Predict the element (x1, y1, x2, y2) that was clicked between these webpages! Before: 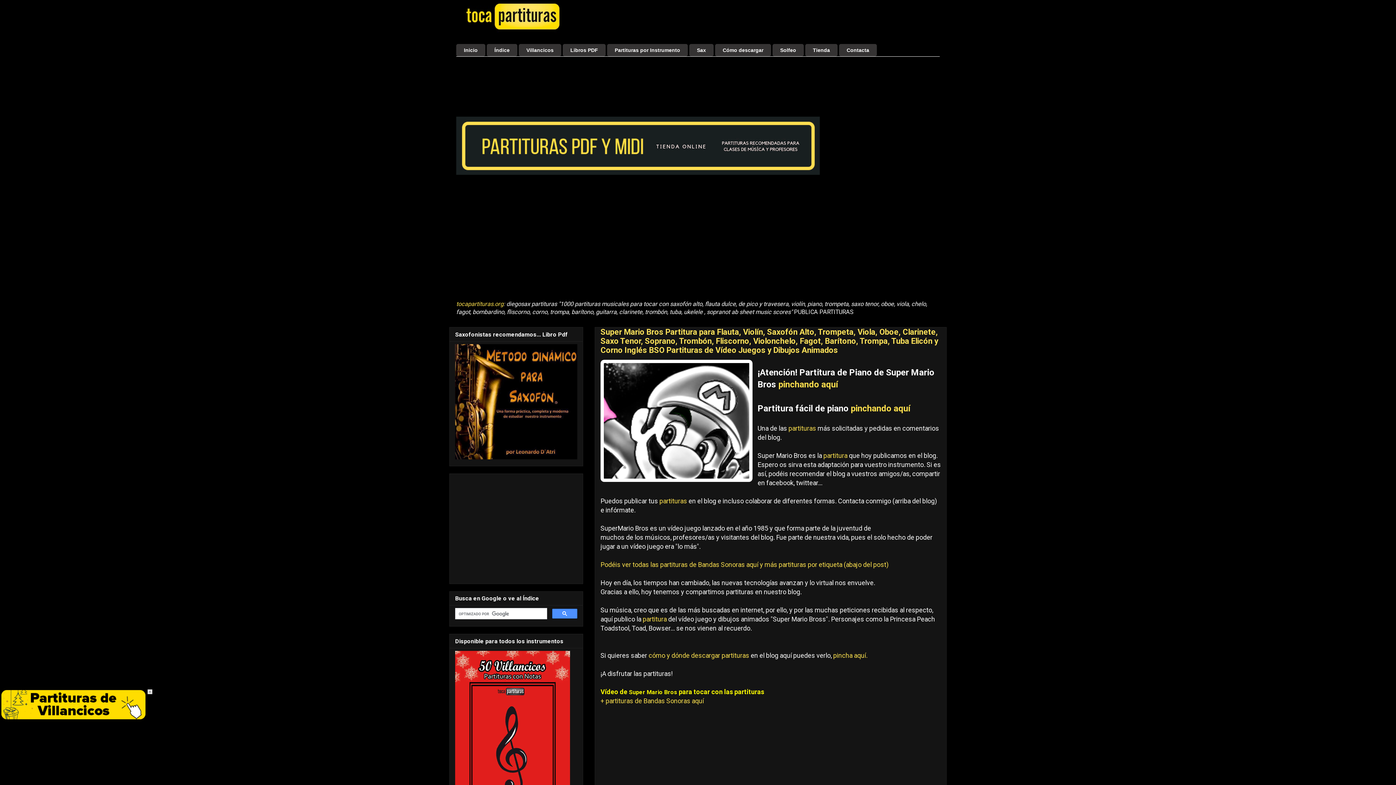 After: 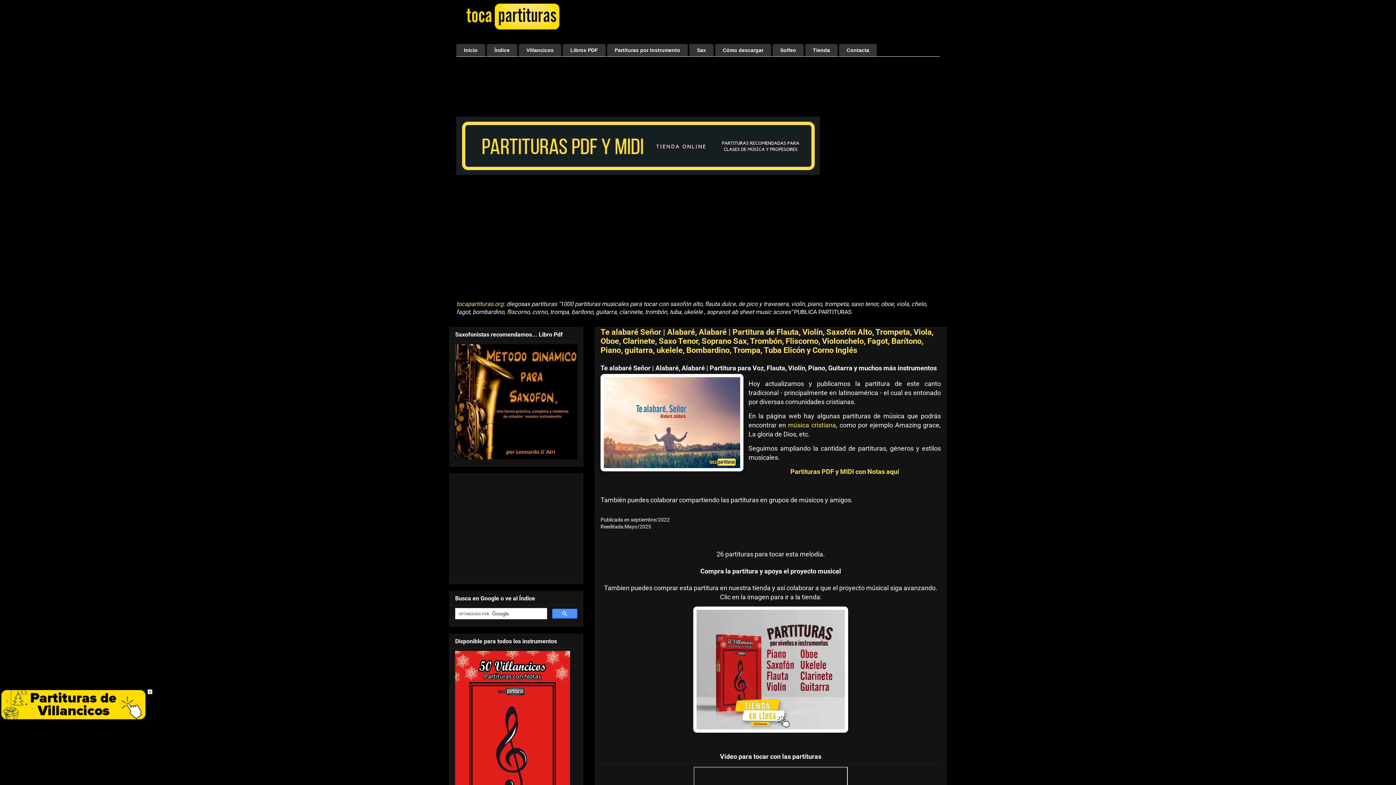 Action: bbox: (506, 300, 911, 307) label: diegosax partituras "1000 partituras musicales para tocar con saxofón alto, flauta dulce, de pico y travesera, violín, piano, trompeta, saxo tenor, oboe, viola, 